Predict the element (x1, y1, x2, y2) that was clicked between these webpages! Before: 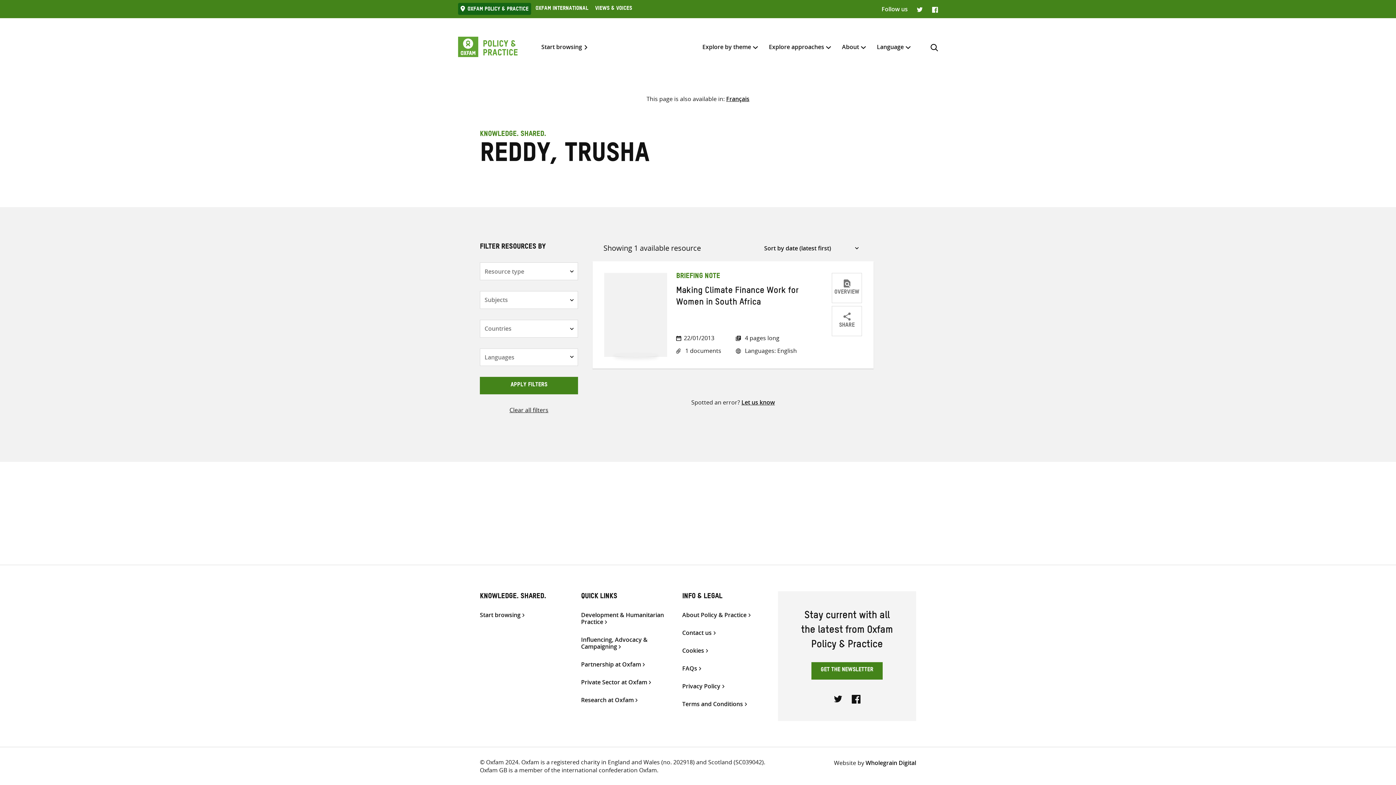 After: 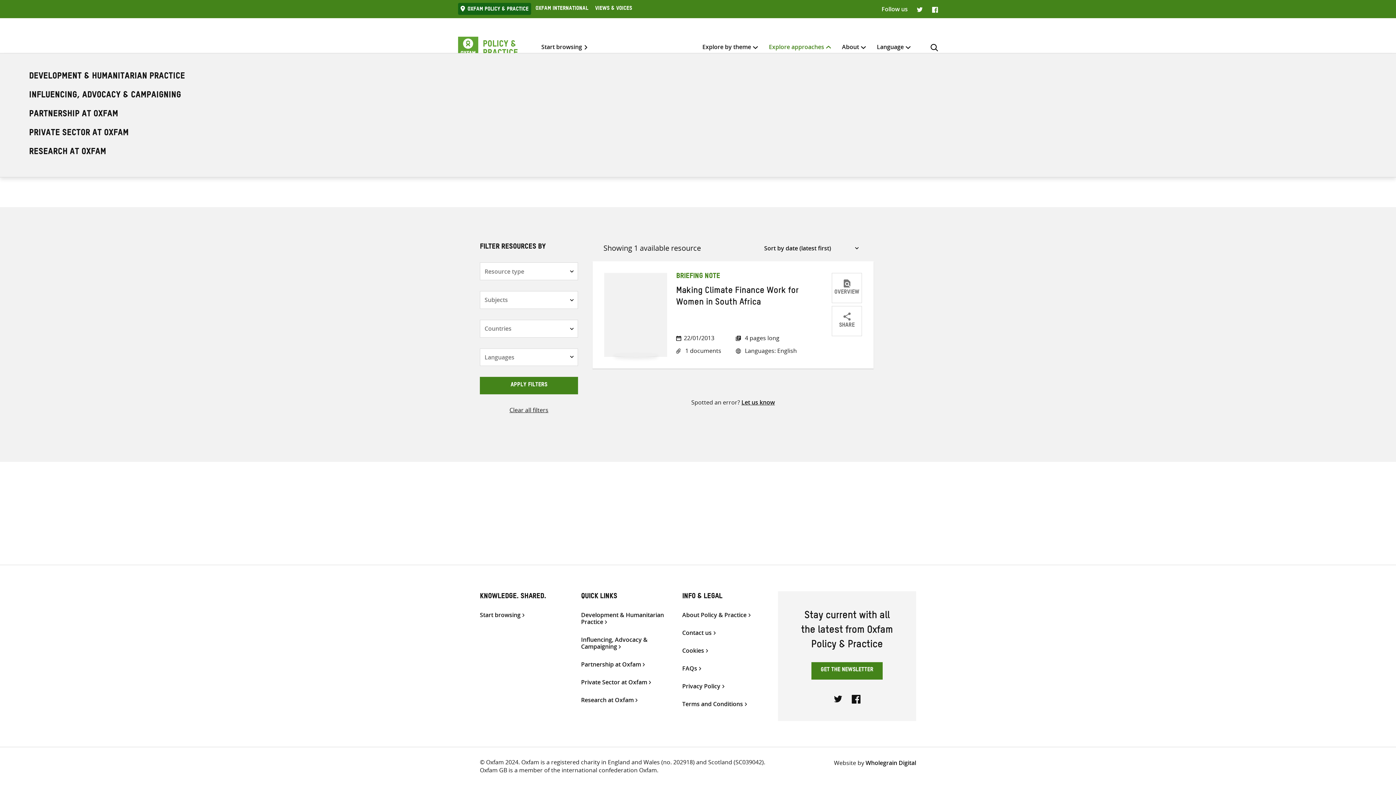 Action: label: Explore approaches bbox: (769, 39, 824, 54)